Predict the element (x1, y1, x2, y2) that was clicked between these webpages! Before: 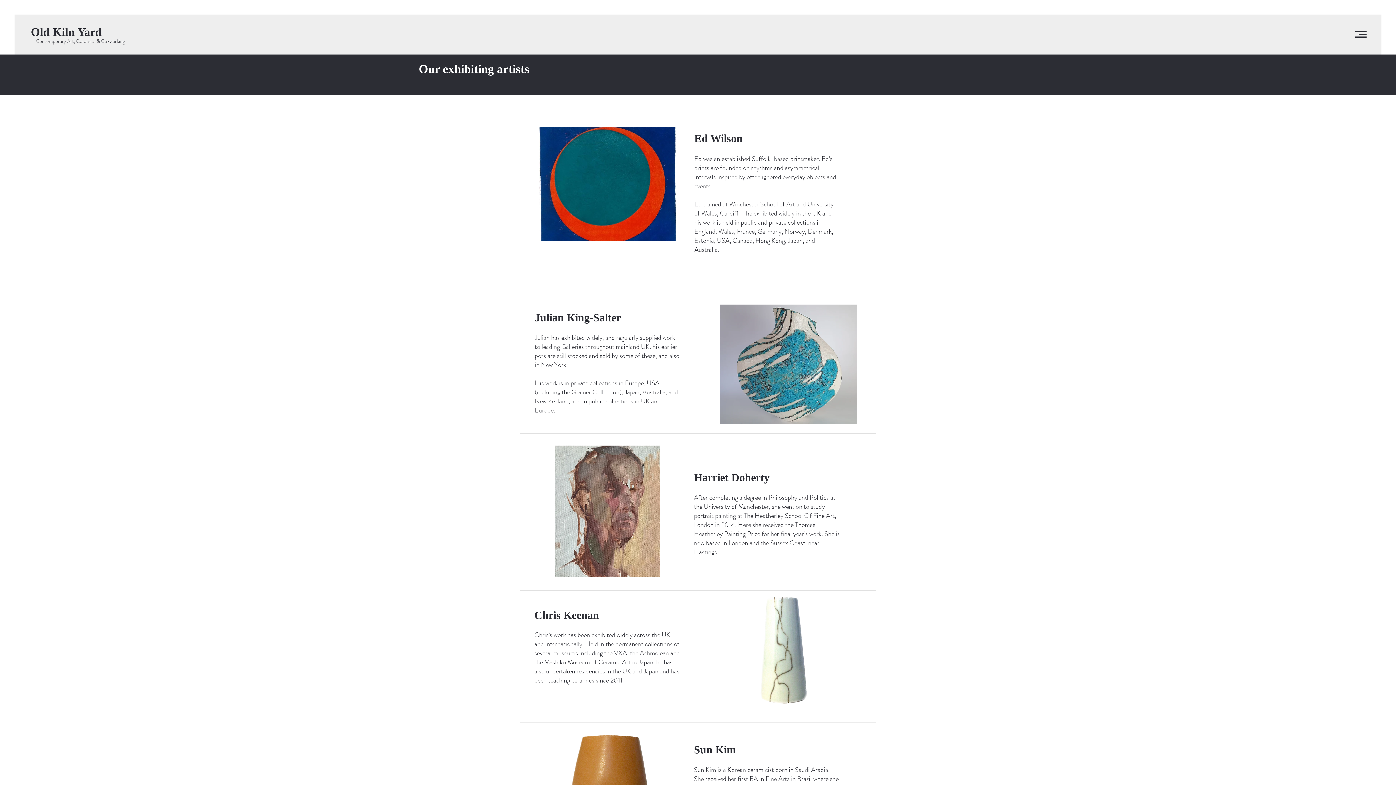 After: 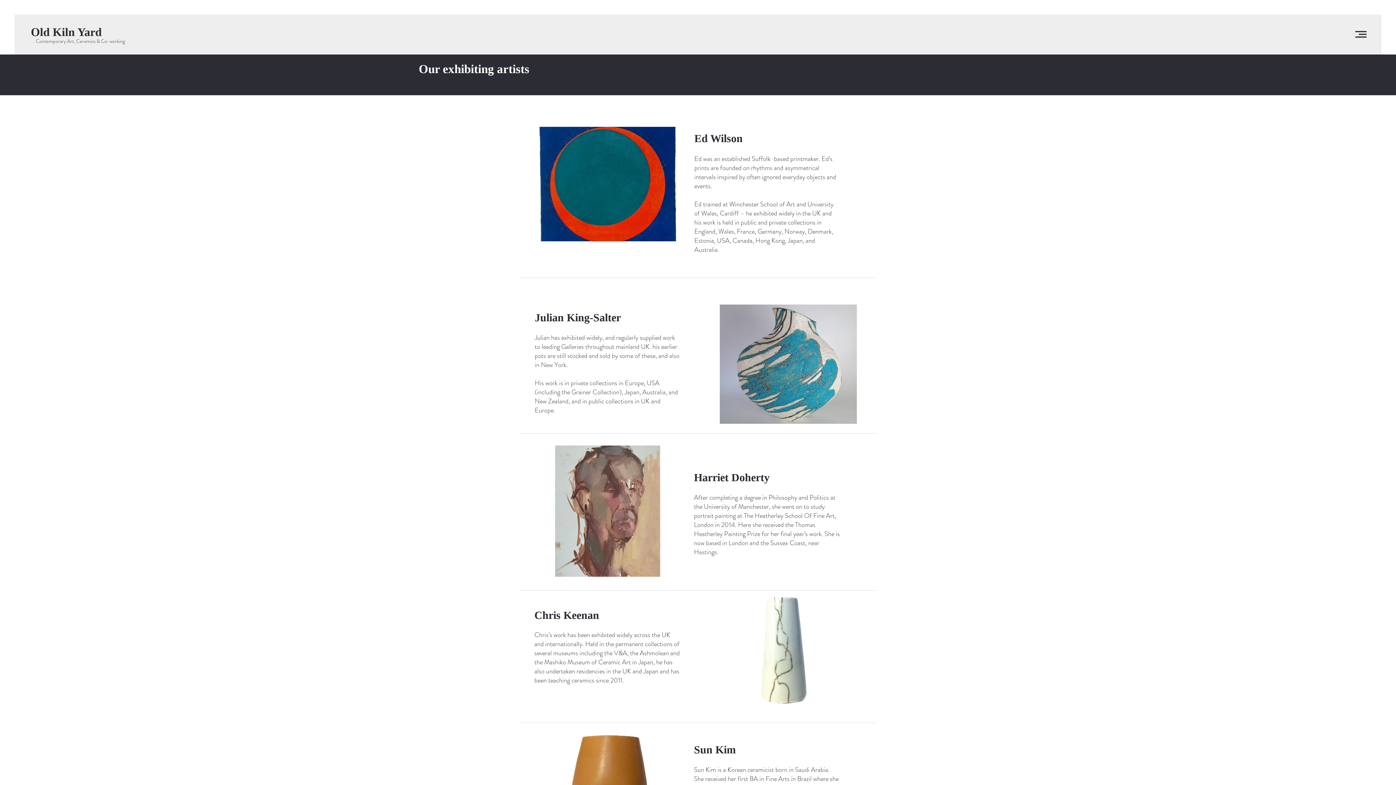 Action: bbox: (1355, 28, 1366, 40)